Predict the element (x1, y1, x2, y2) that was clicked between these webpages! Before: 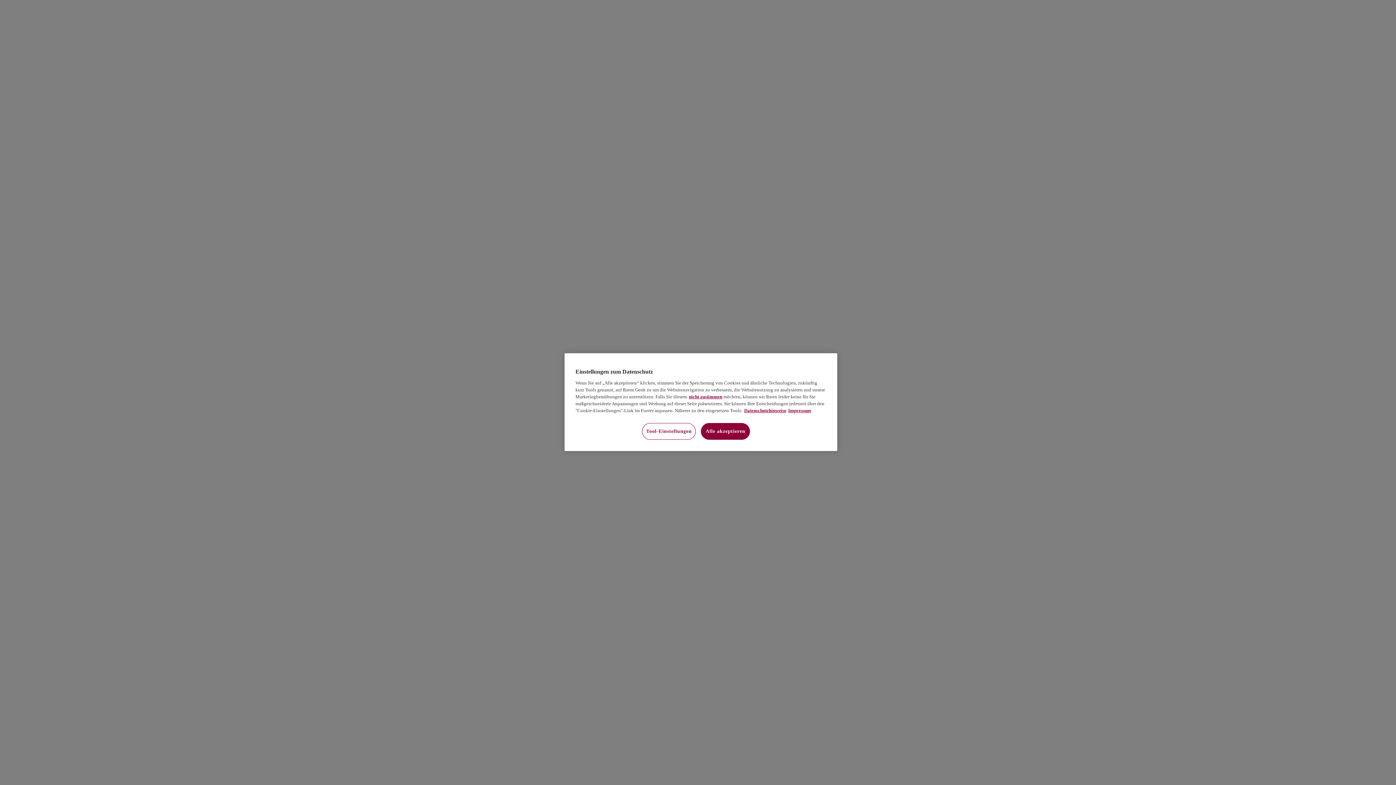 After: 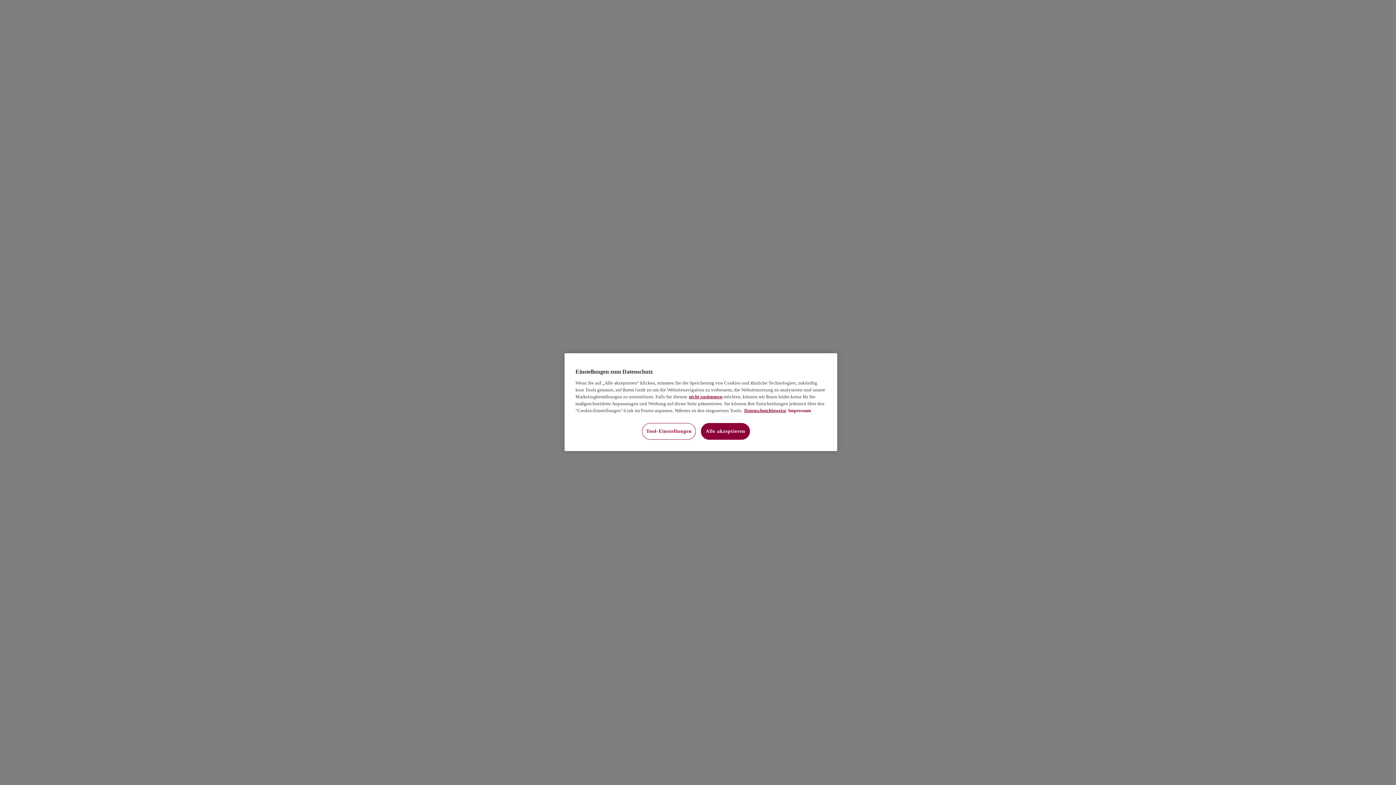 Action: label: Impressum, wird in neuer registerkarte geöffnet bbox: (788, 408, 811, 413)